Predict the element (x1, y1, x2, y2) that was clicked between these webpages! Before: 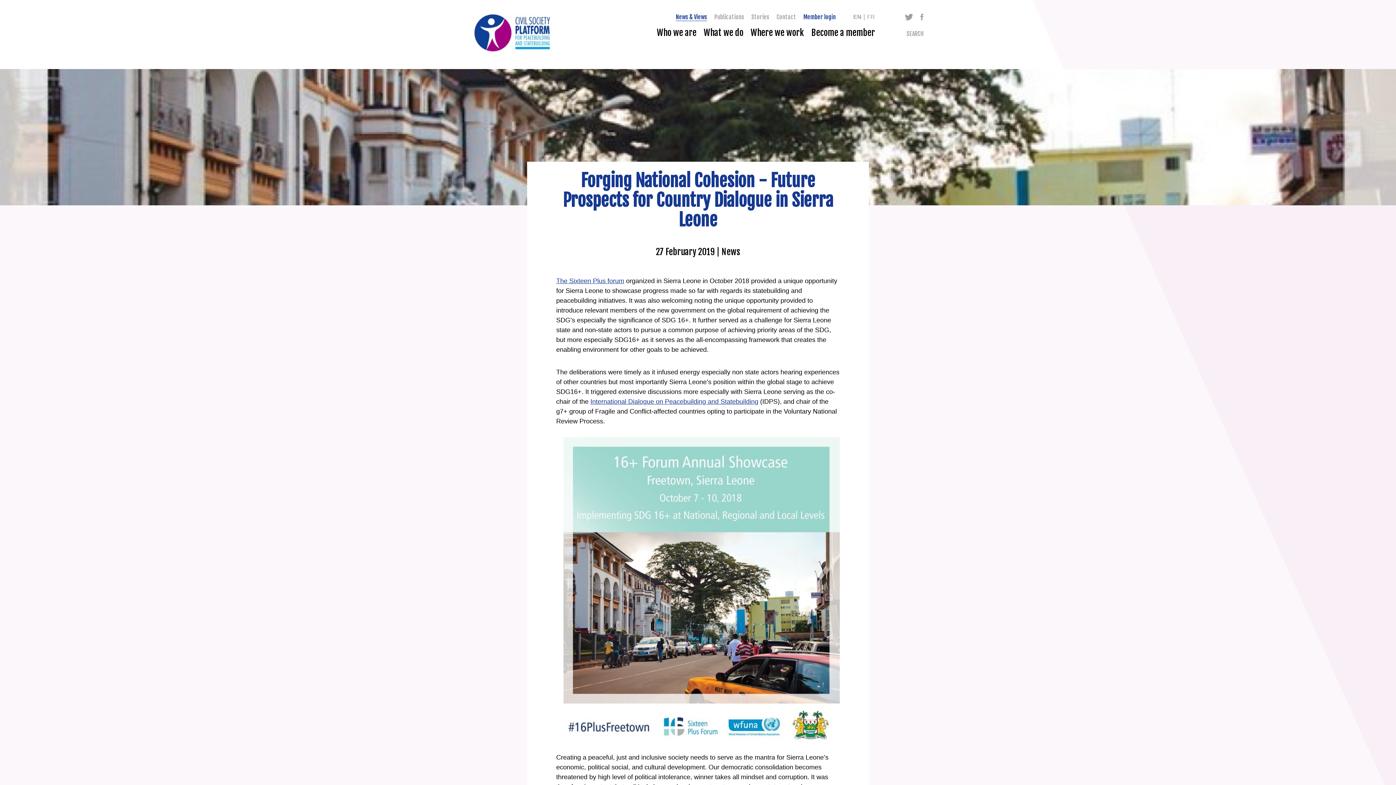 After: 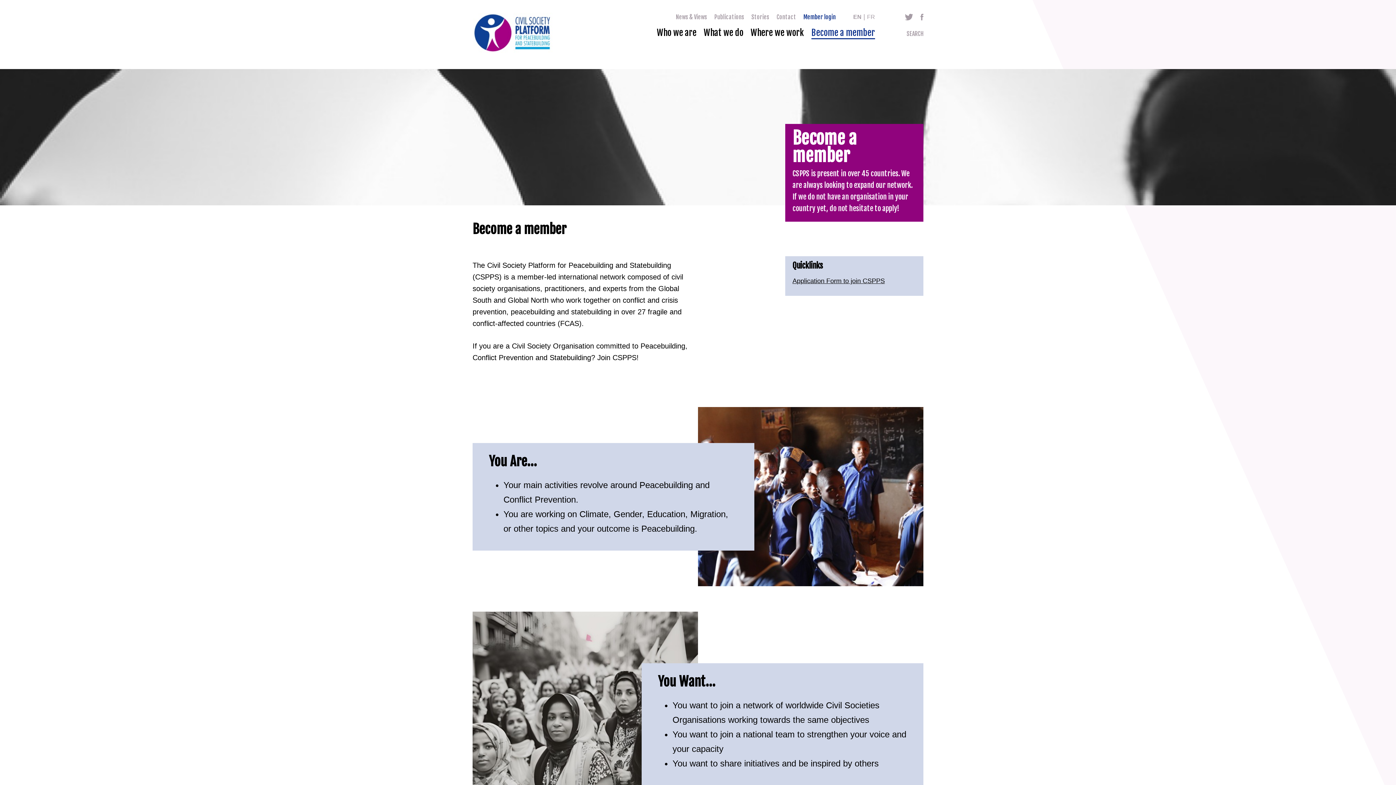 Action: label: Become a member bbox: (811, 27, 875, 38)